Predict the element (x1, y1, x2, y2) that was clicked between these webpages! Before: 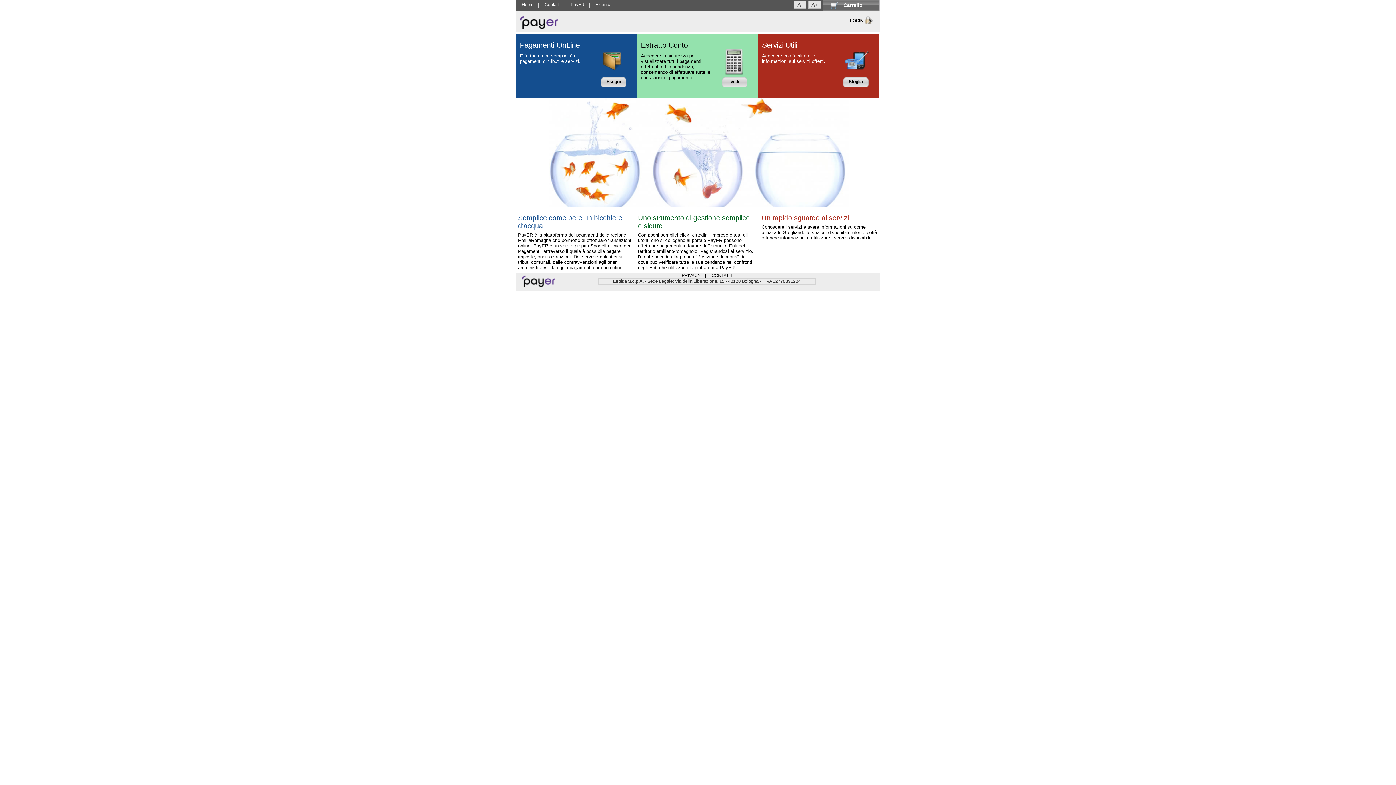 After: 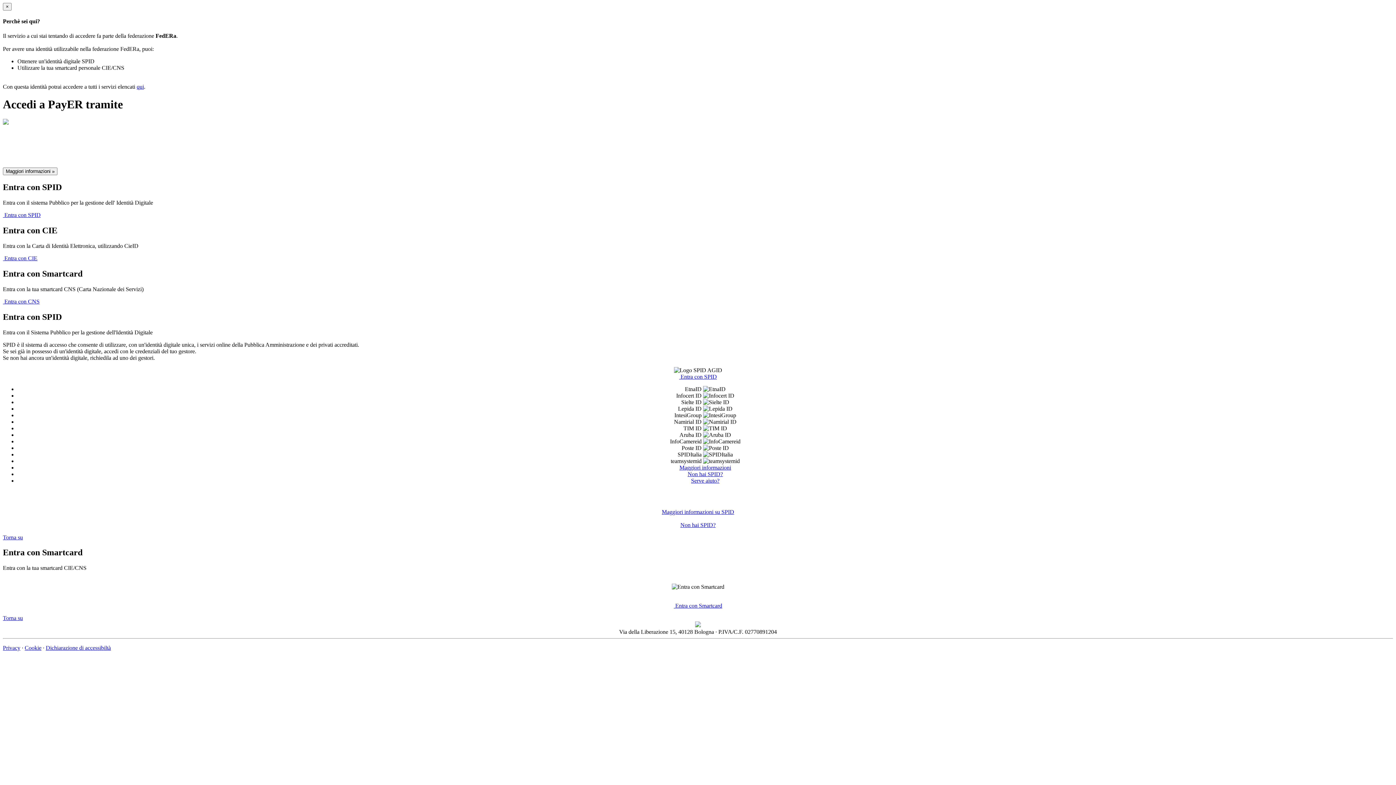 Action: bbox: (850, 10, 872, 28) label: LOGIN